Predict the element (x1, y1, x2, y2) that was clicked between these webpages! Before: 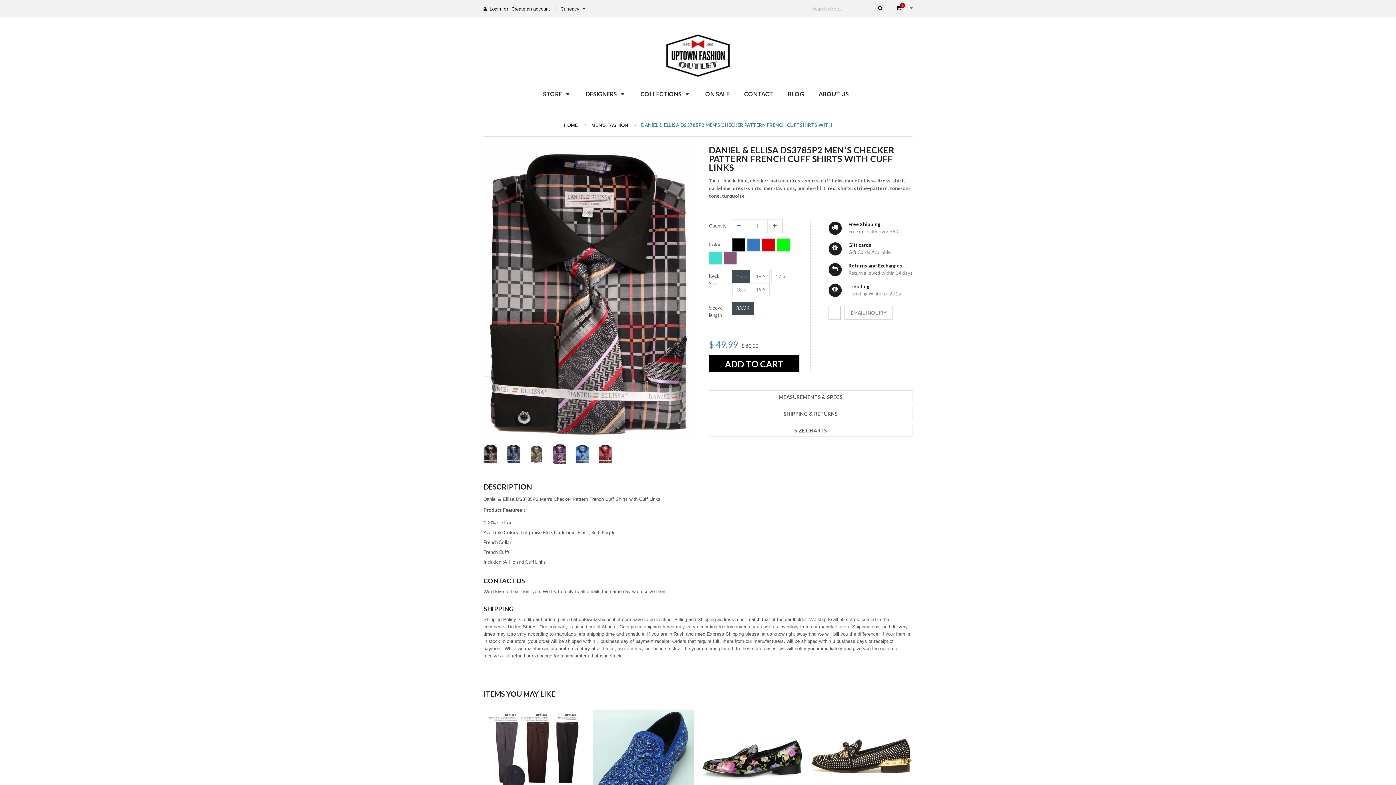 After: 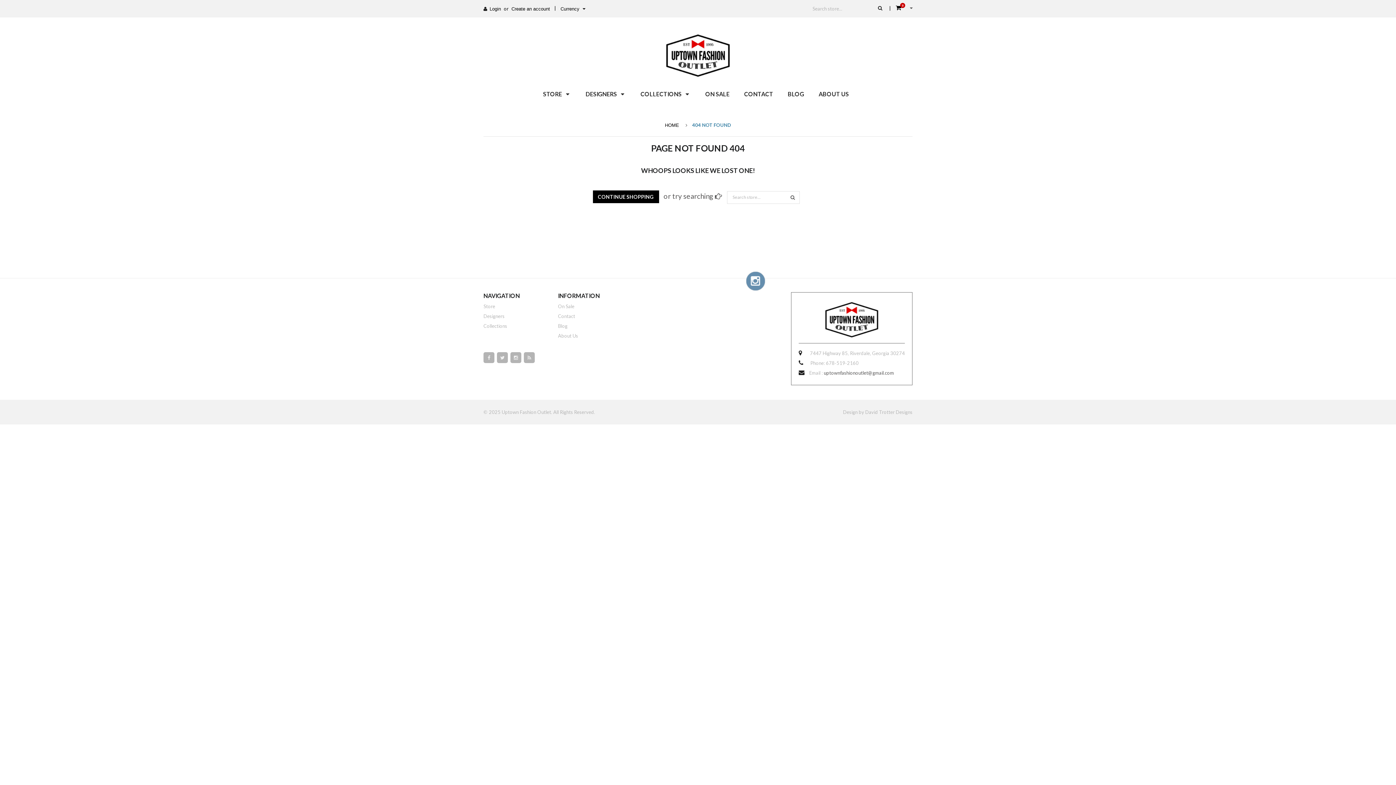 Action: label: dark-lime,  bbox: (709, 185, 733, 191)